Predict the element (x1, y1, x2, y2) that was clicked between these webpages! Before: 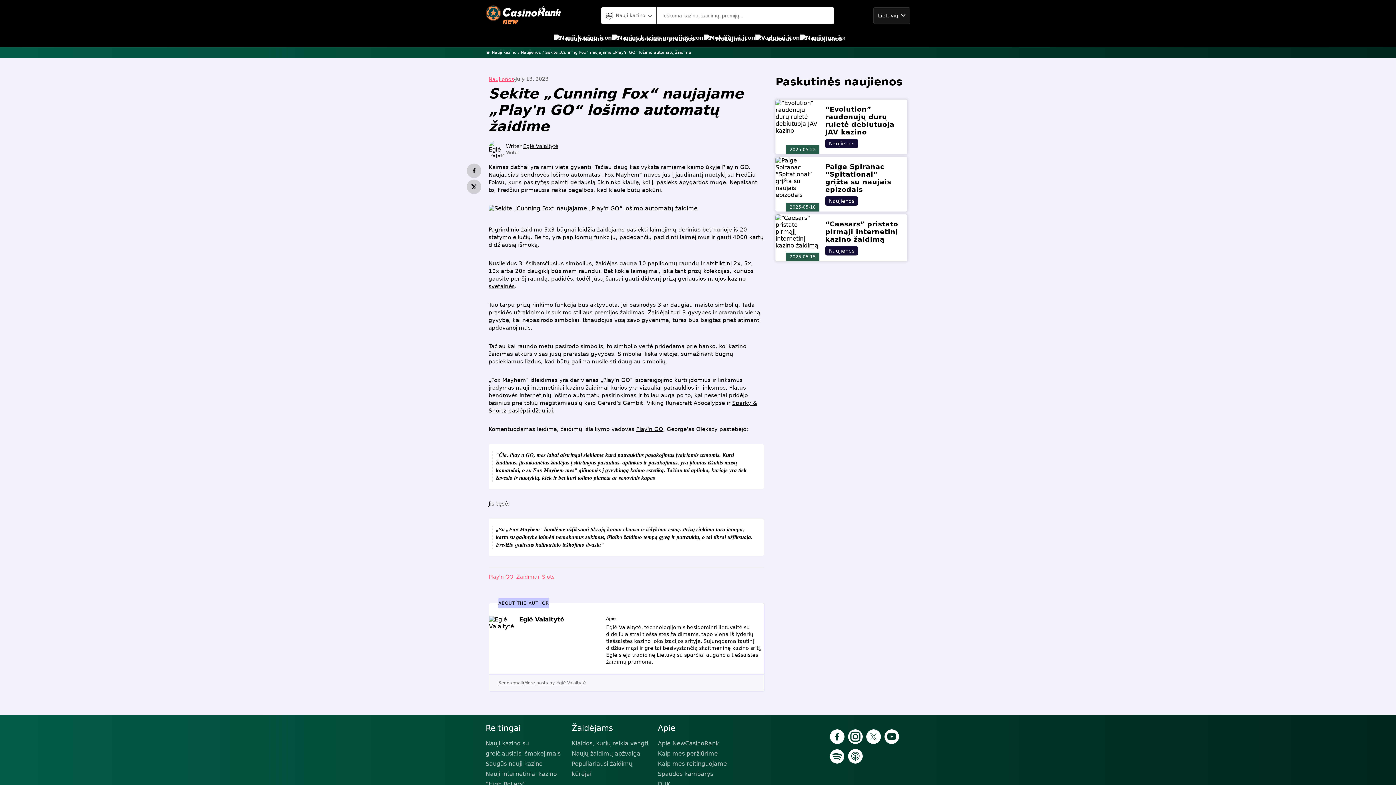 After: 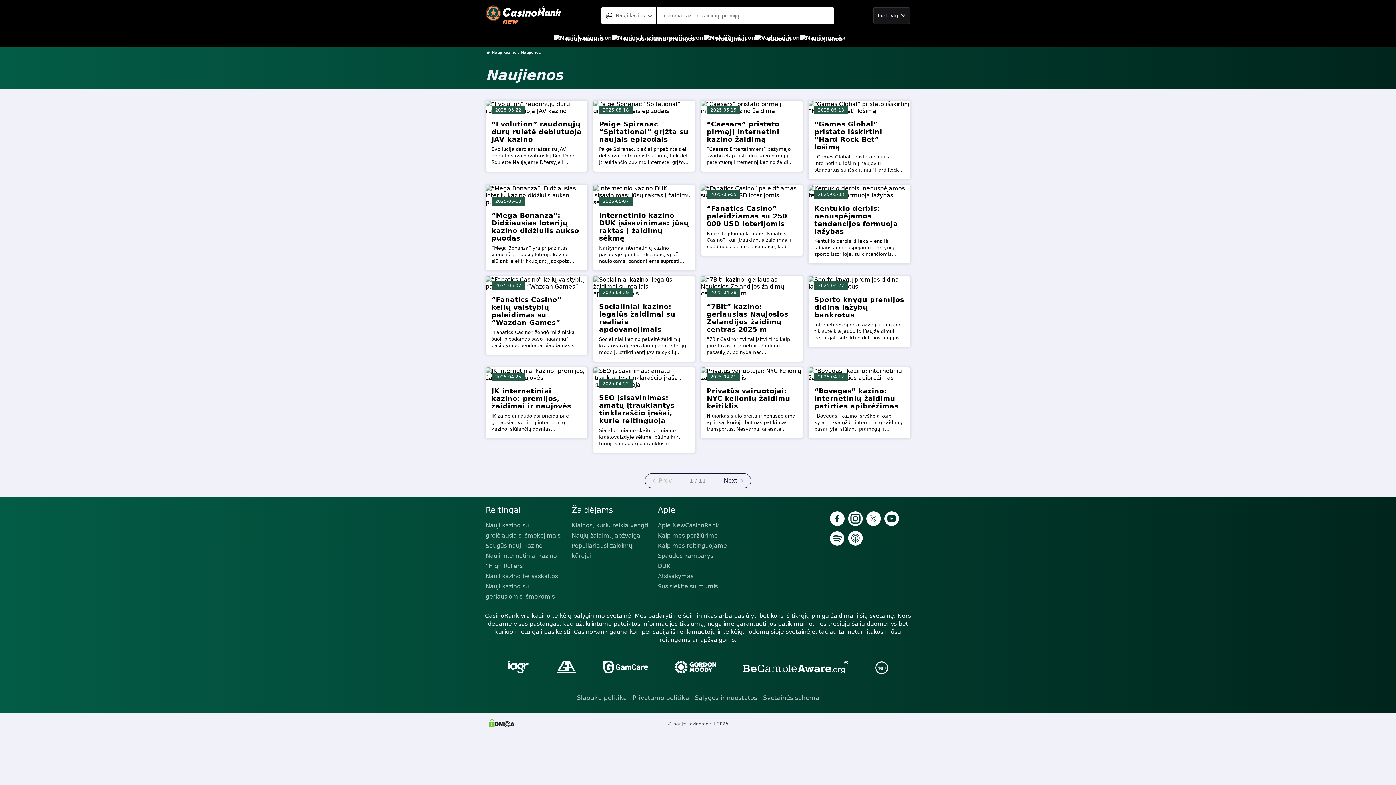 Action: bbox: (800, 30, 842, 46) label: Naujienos